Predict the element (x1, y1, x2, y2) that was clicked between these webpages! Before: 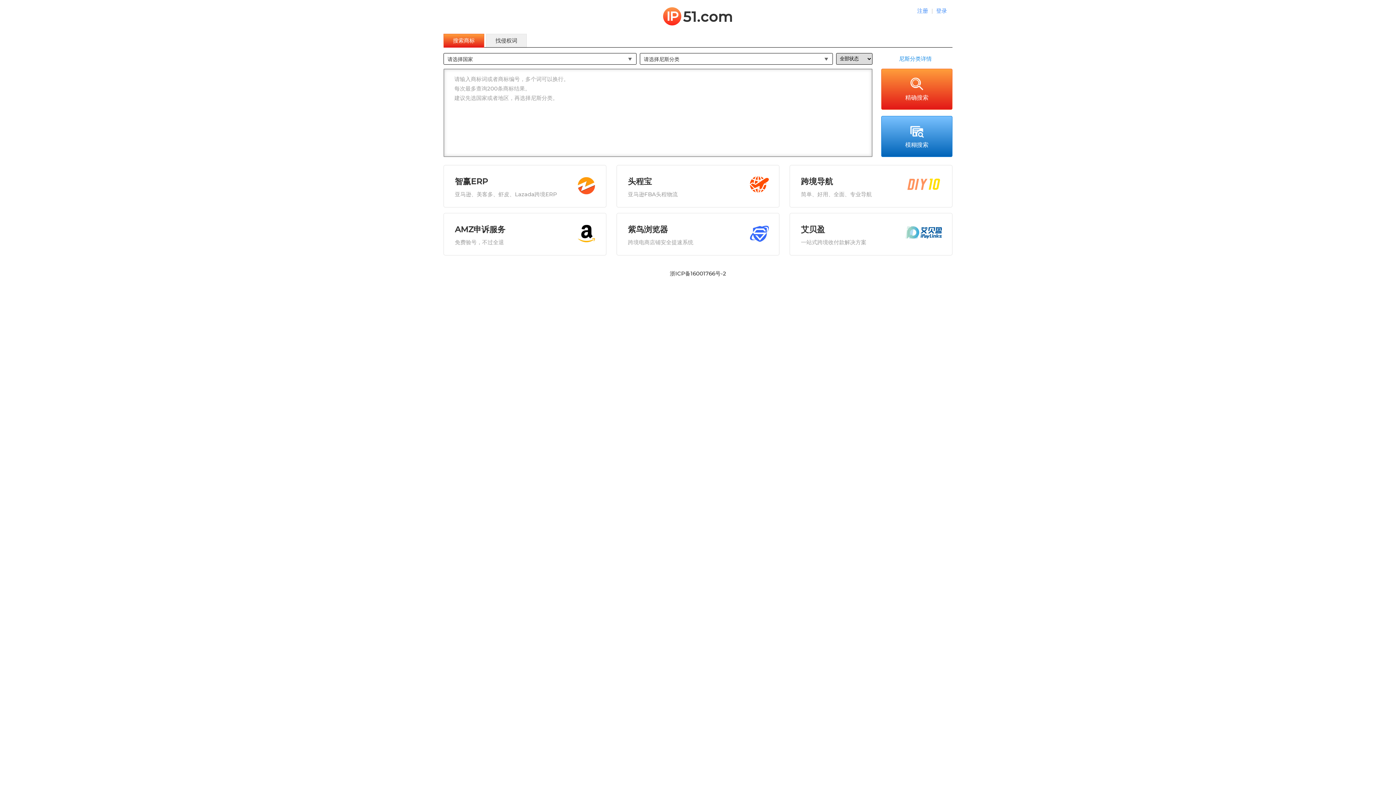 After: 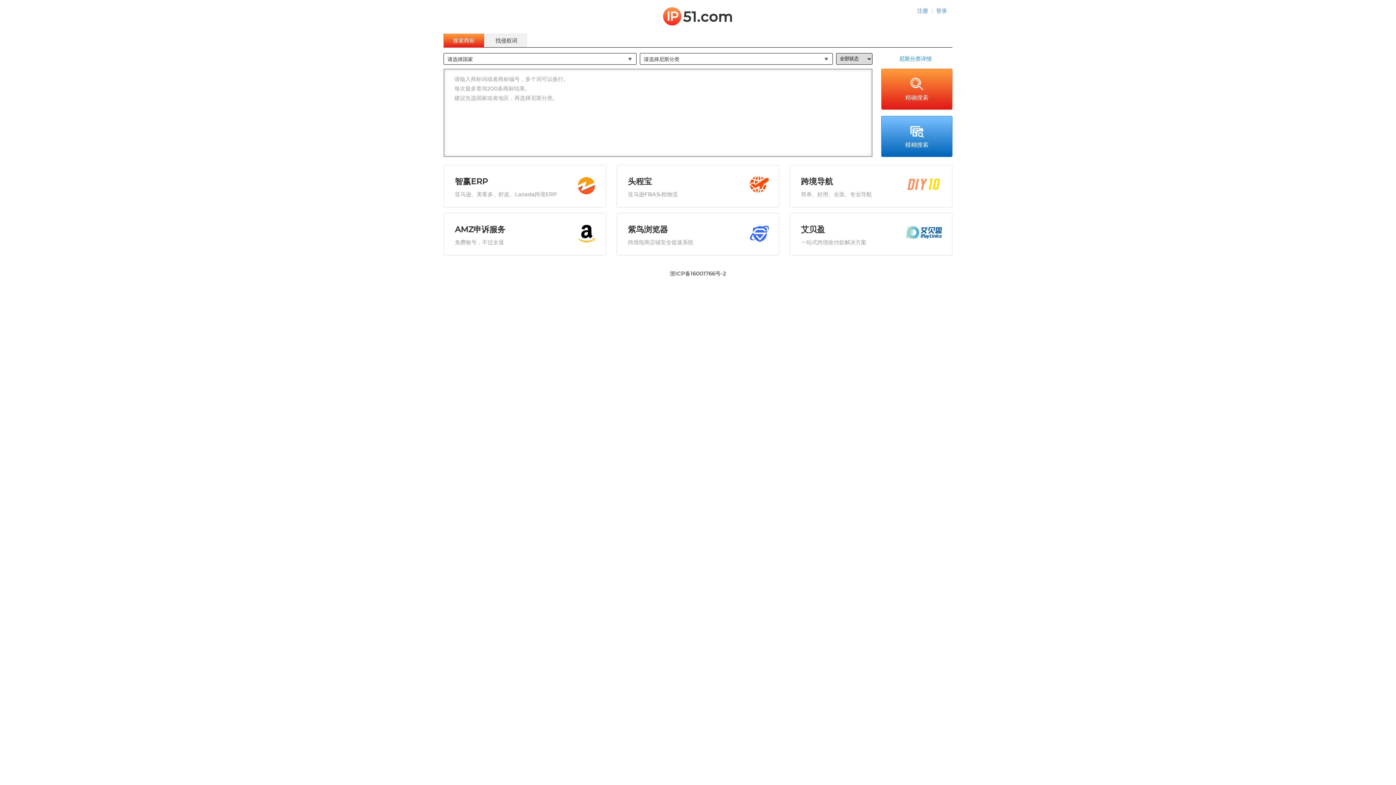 Action: label: 搜索商标 bbox: (444, 34, 484, 47)